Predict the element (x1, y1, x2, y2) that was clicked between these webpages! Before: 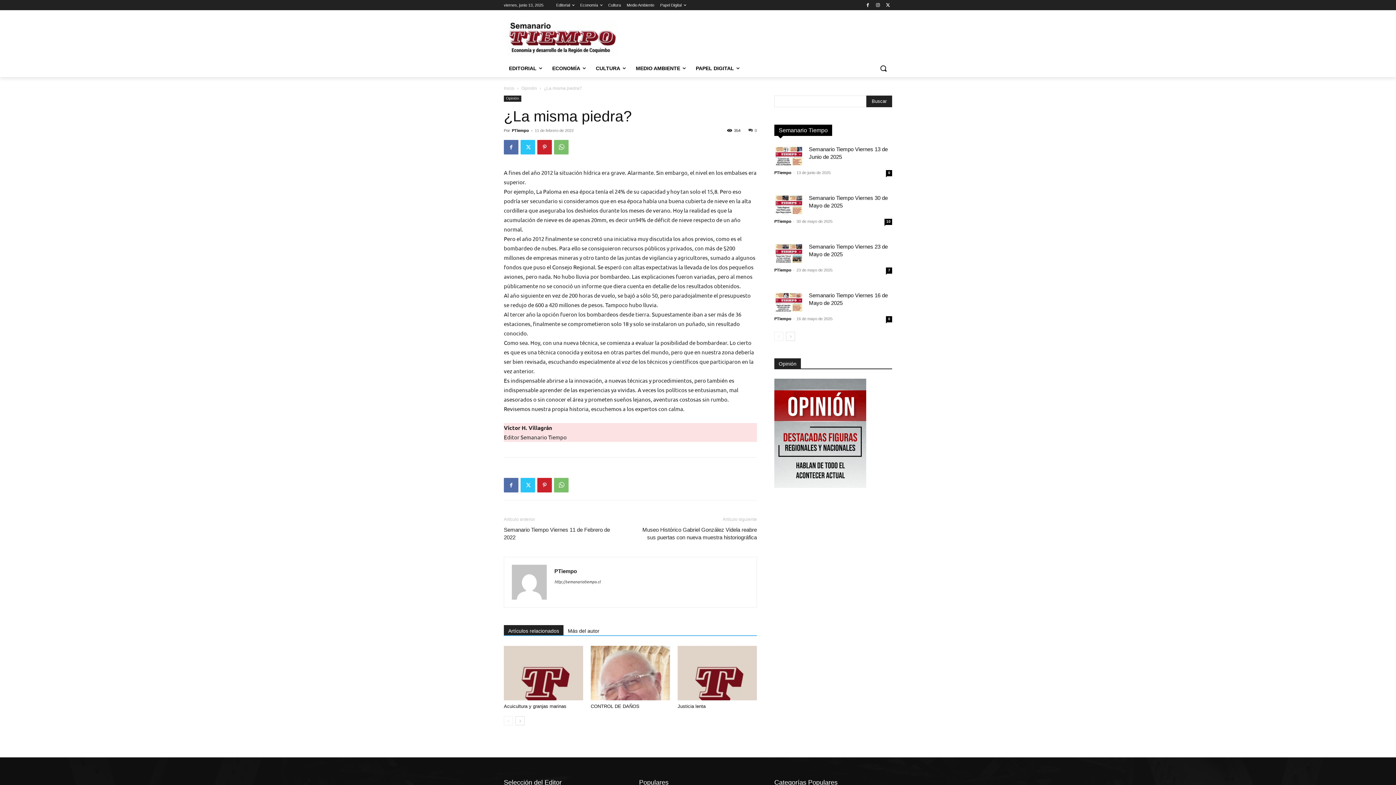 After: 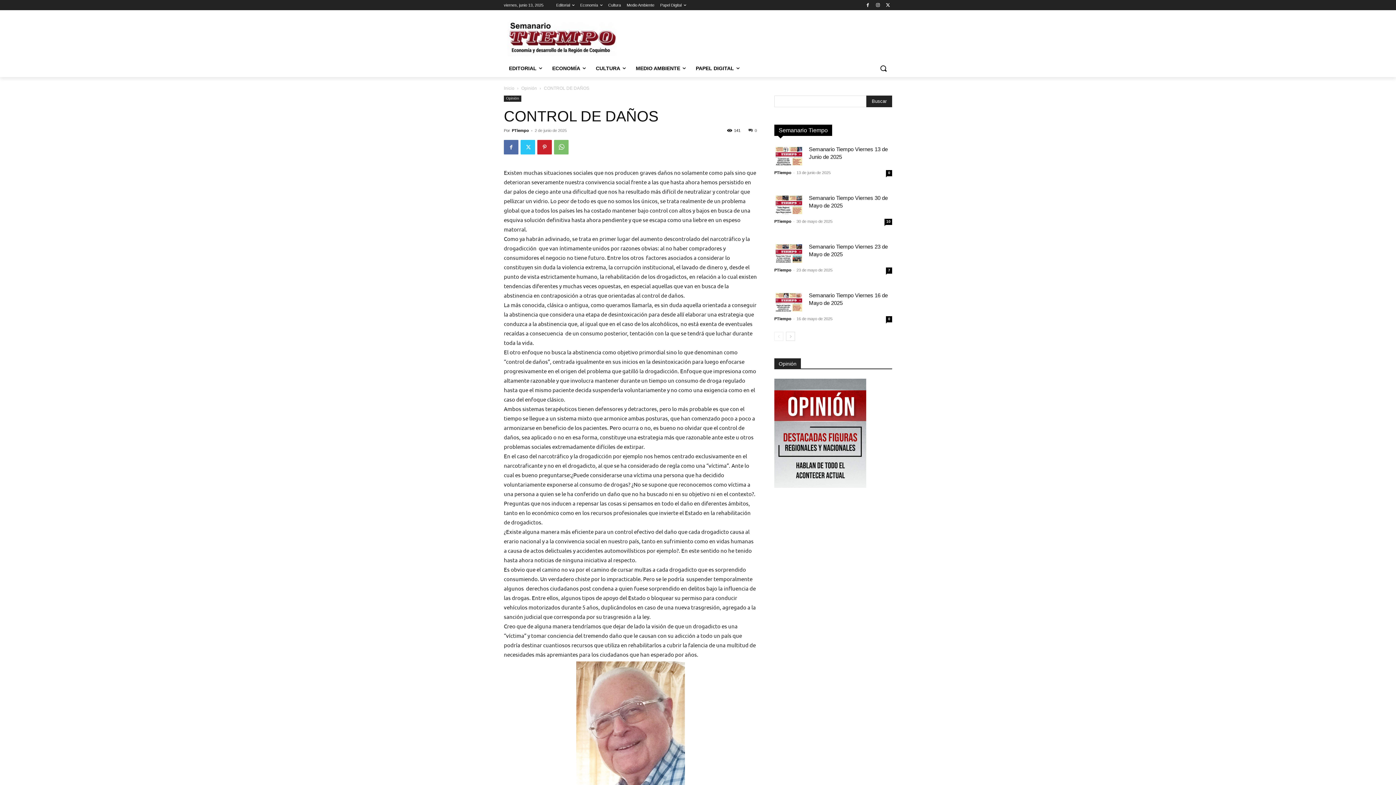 Action: bbox: (590, 646, 670, 700)